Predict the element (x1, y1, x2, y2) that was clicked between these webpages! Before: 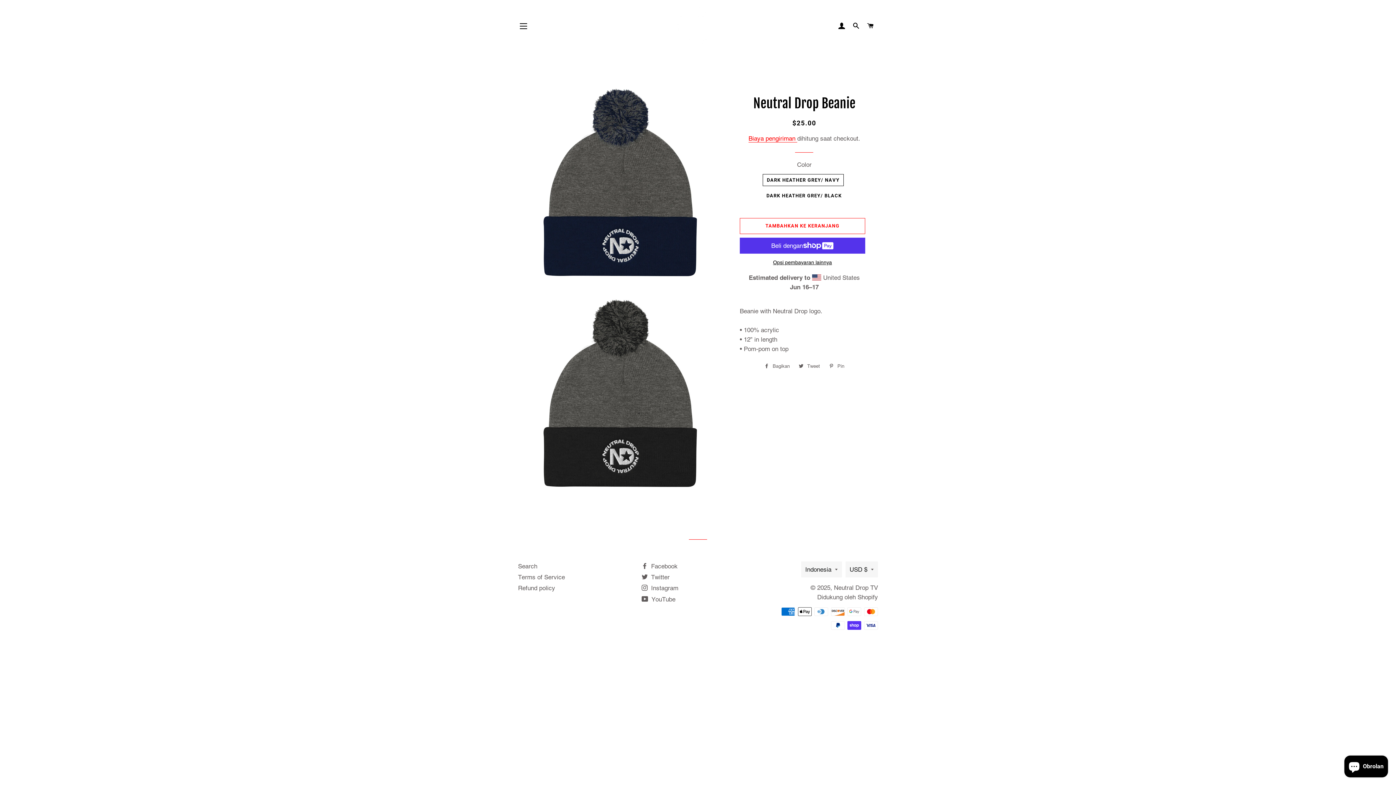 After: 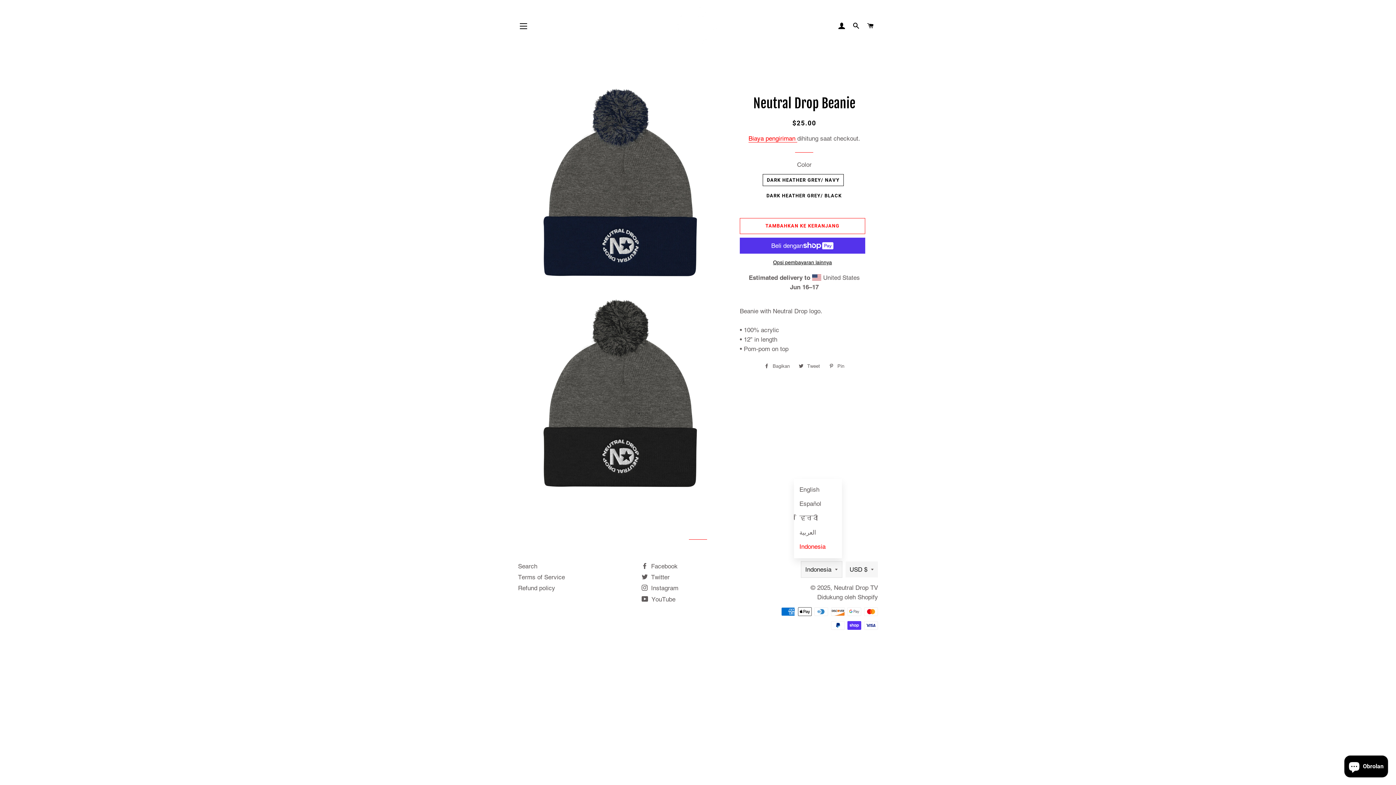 Action: label: Indonesia bbox: (801, 561, 842, 577)